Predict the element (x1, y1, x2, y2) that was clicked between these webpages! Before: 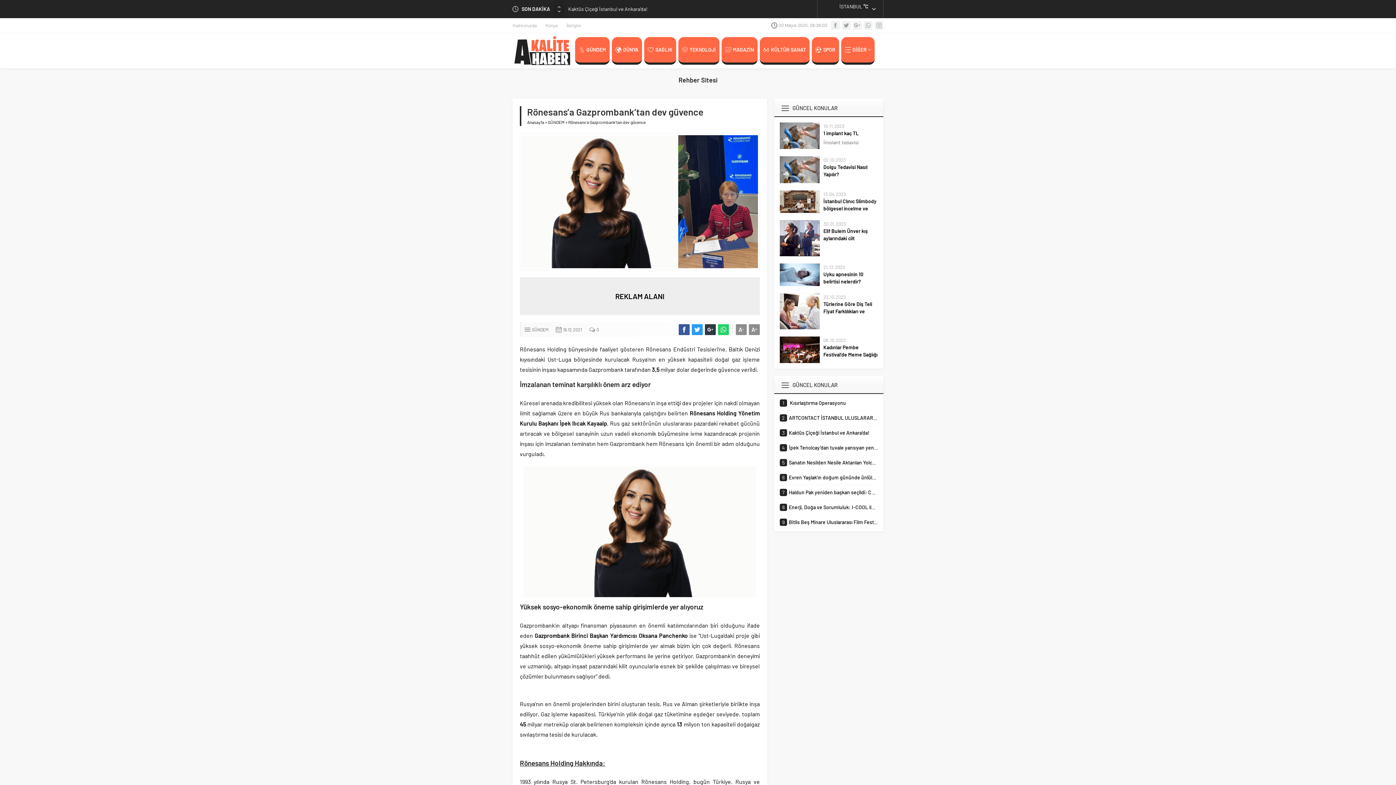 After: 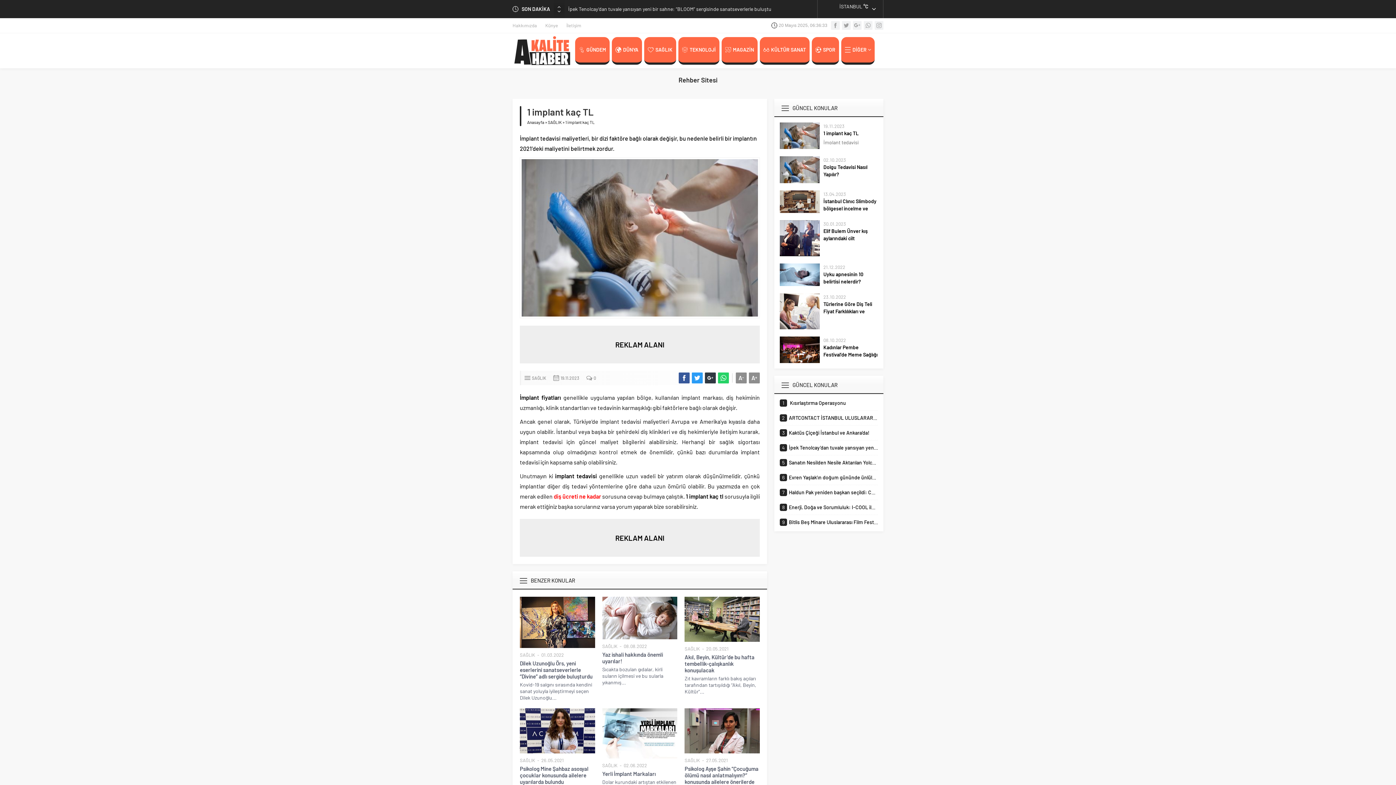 Action: label: 1 implant kaç TL bbox: (823, 129, 878, 137)